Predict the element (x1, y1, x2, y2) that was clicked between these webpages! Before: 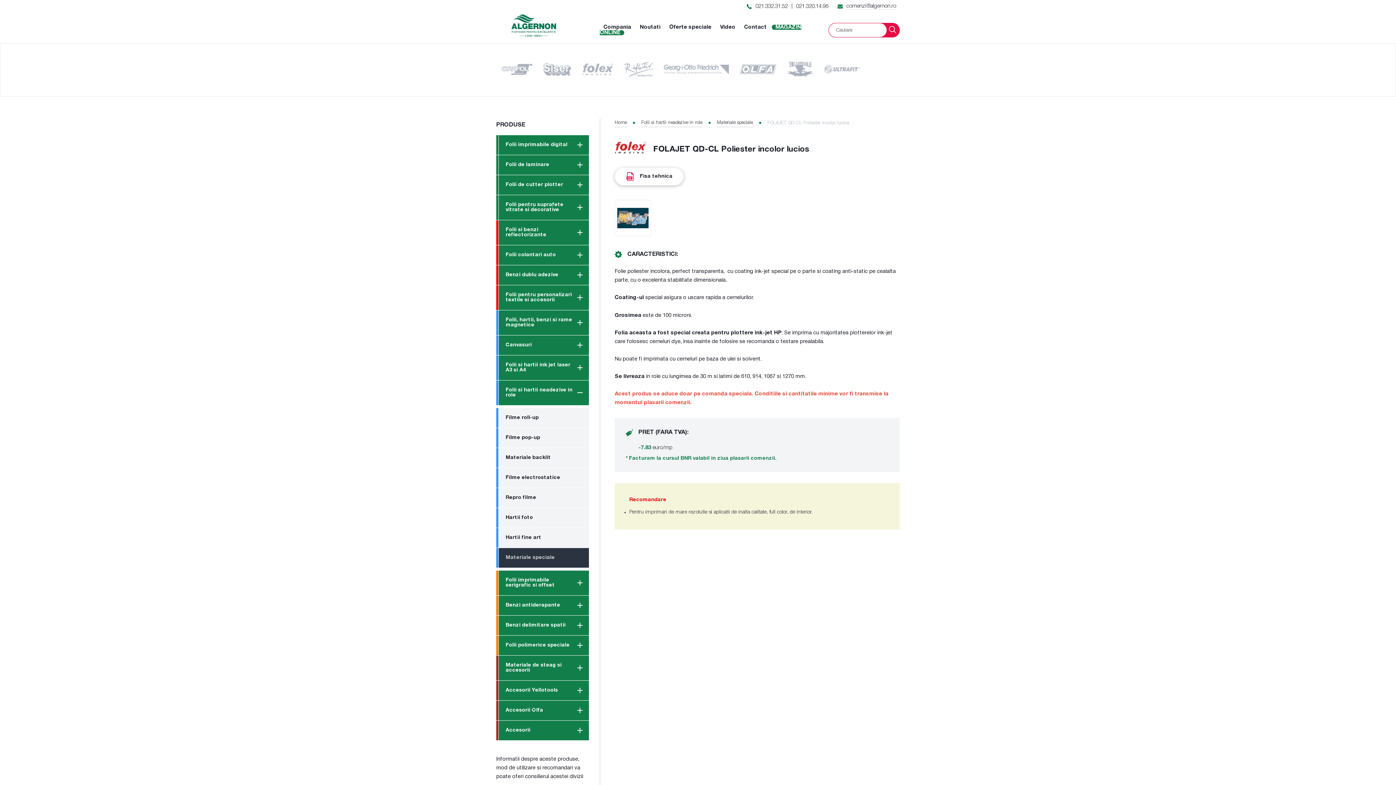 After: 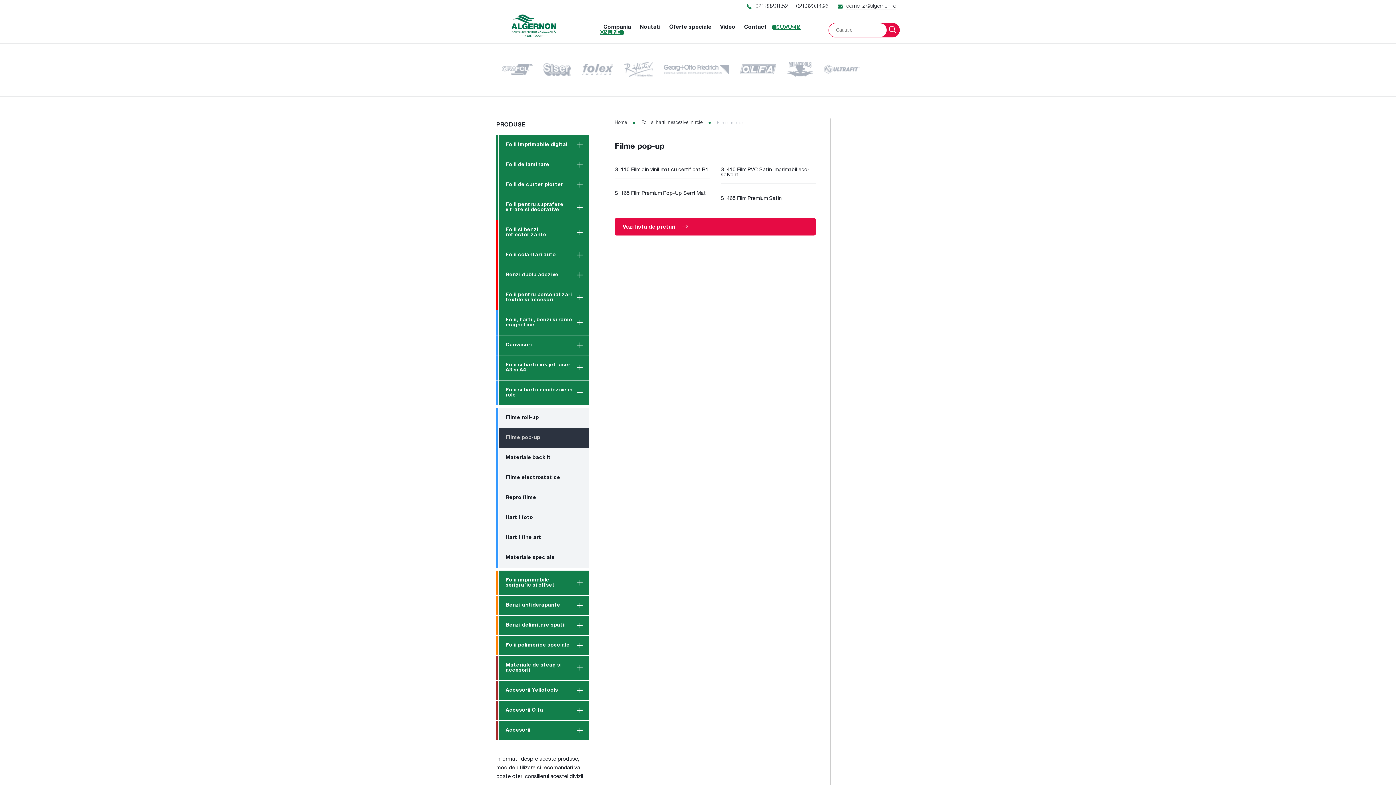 Action: label: Filme pop-up bbox: (496, 428, 589, 448)